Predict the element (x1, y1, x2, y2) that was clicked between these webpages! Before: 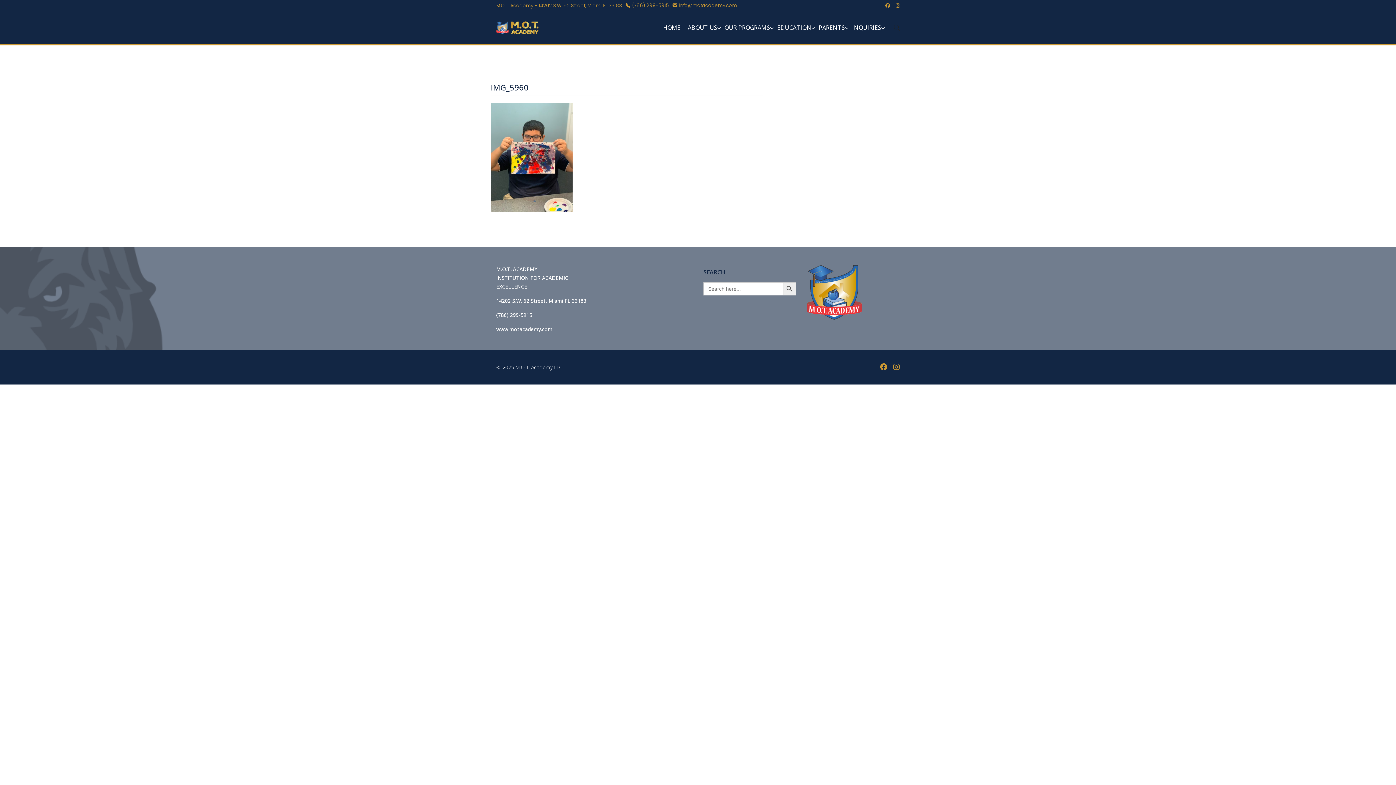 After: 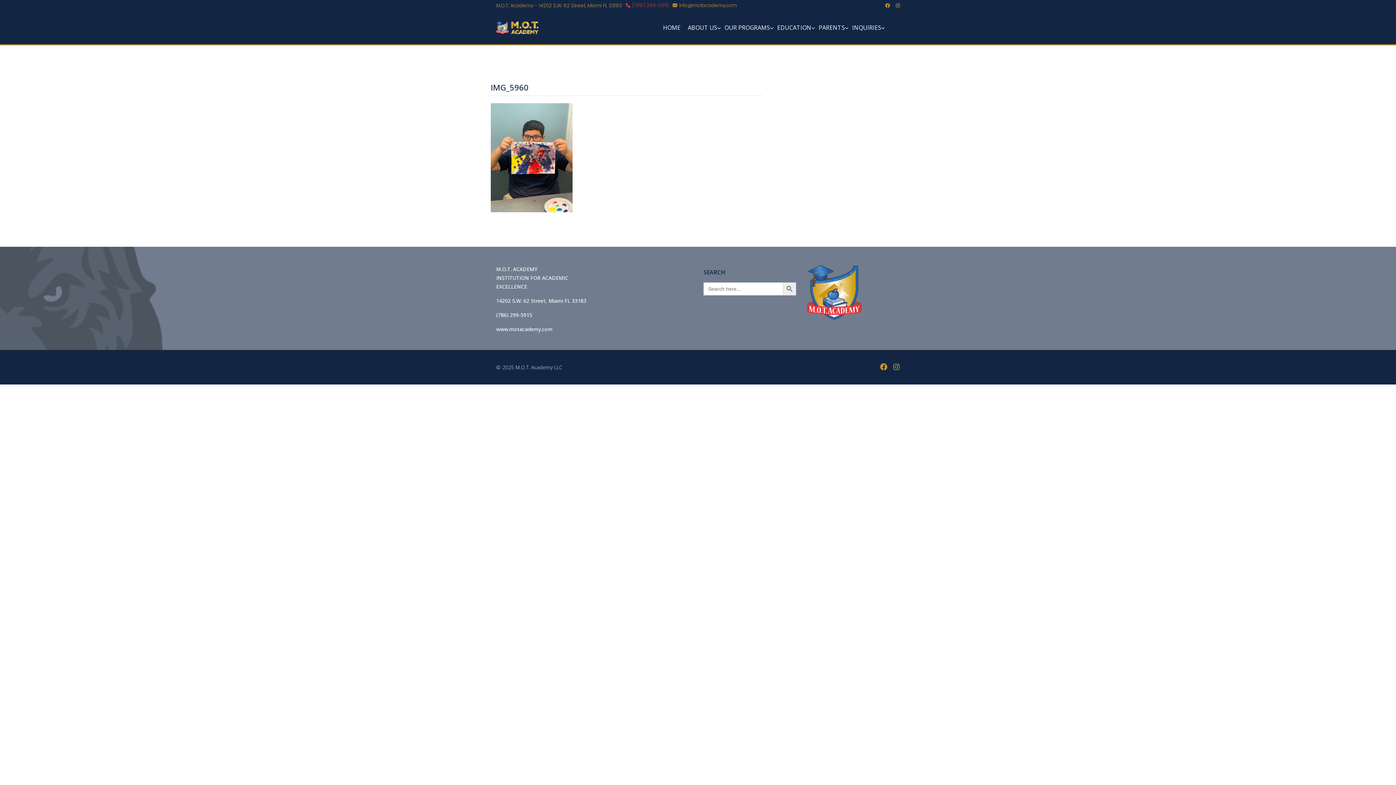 Action: bbox: (625, 3, 669, 7) label: (786) 299-5915